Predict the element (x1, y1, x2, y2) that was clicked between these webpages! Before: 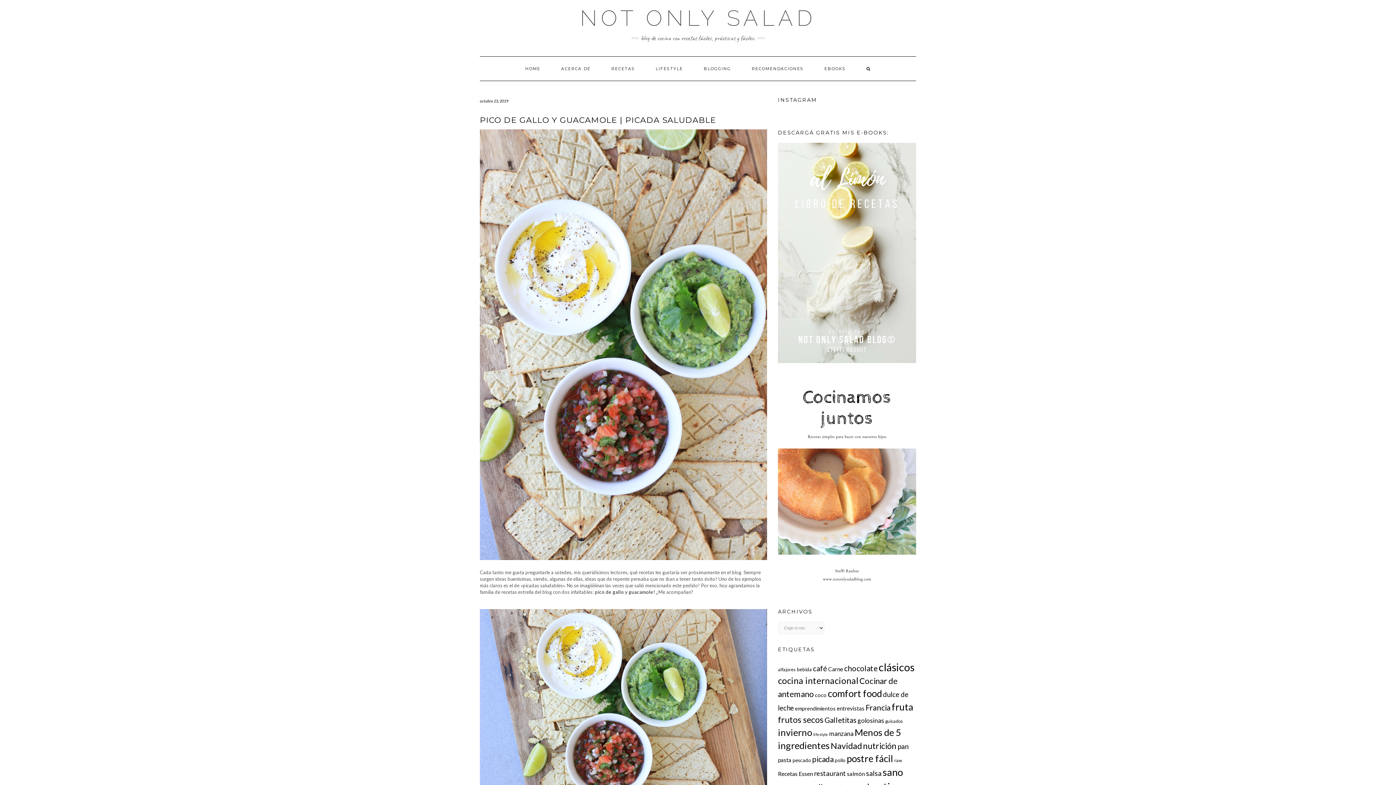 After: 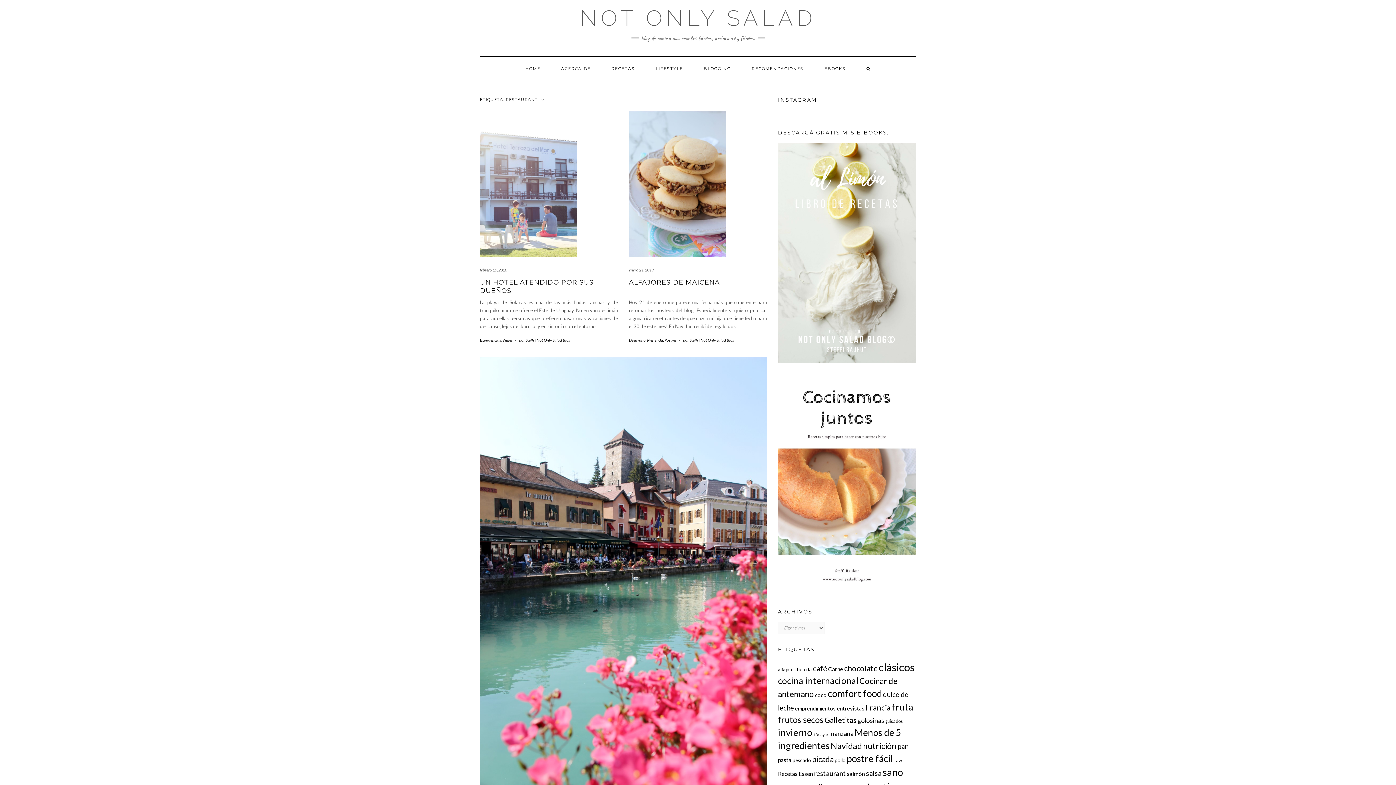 Action: bbox: (814, 769, 846, 777) label: restaurant (12 elementos)